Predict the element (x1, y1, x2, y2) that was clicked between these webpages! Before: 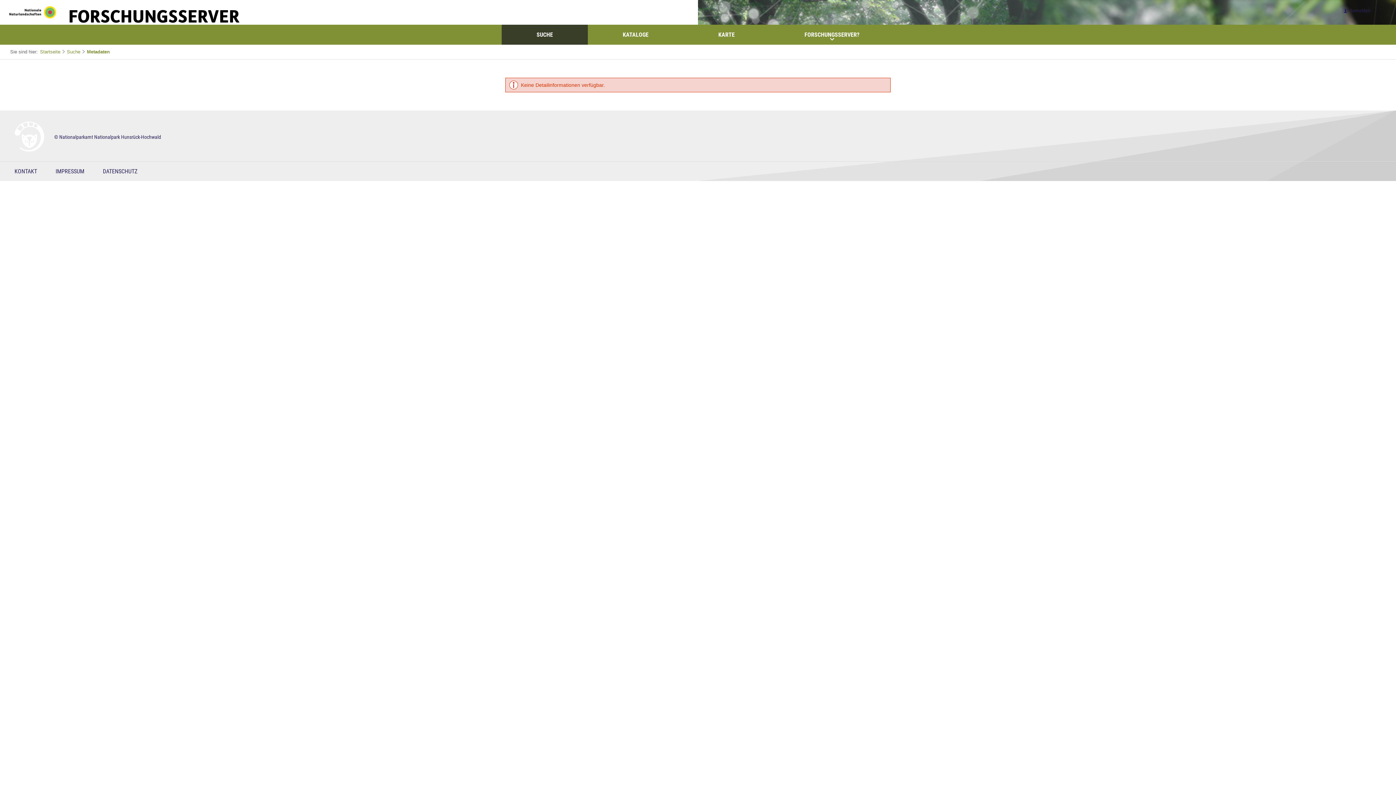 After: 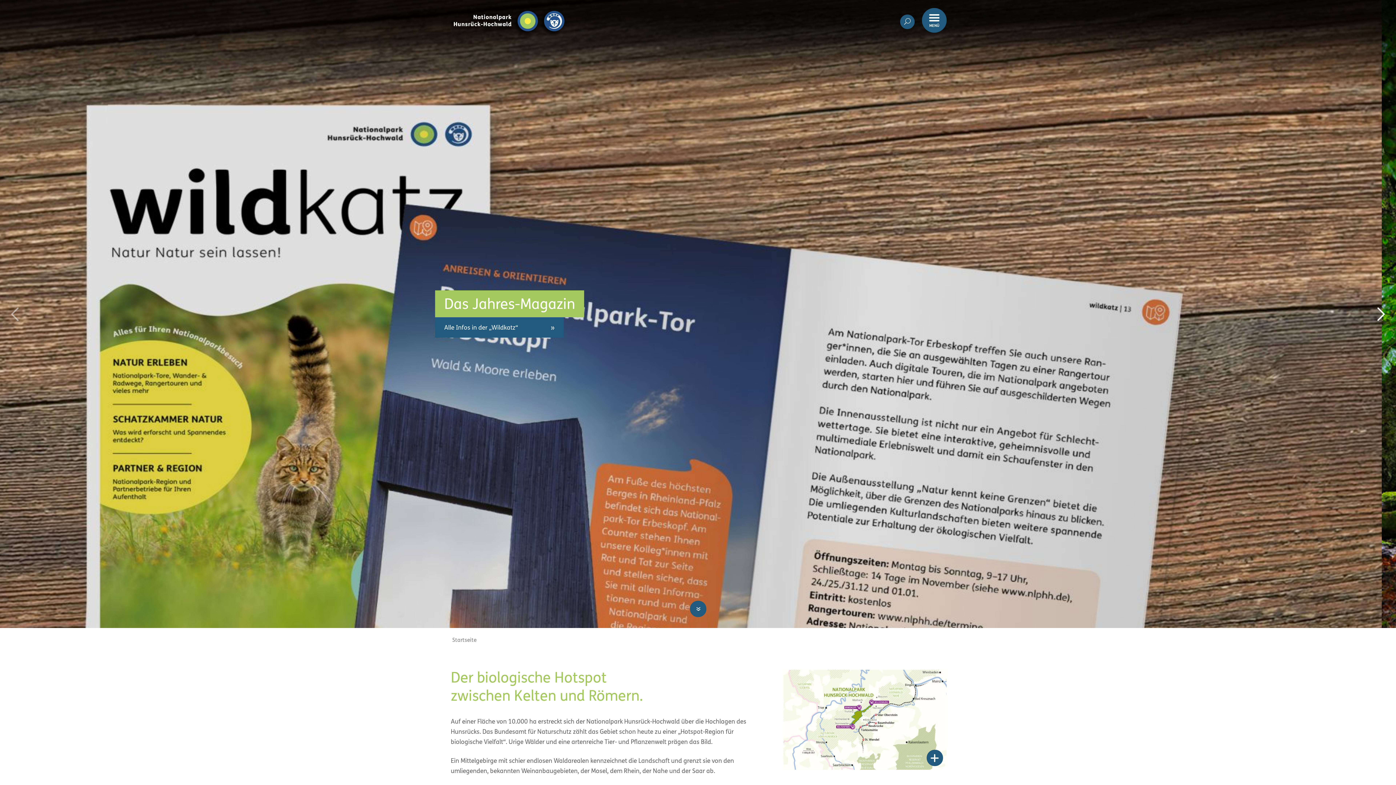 Action: label:   bbox: (14, 132, 54, 138)